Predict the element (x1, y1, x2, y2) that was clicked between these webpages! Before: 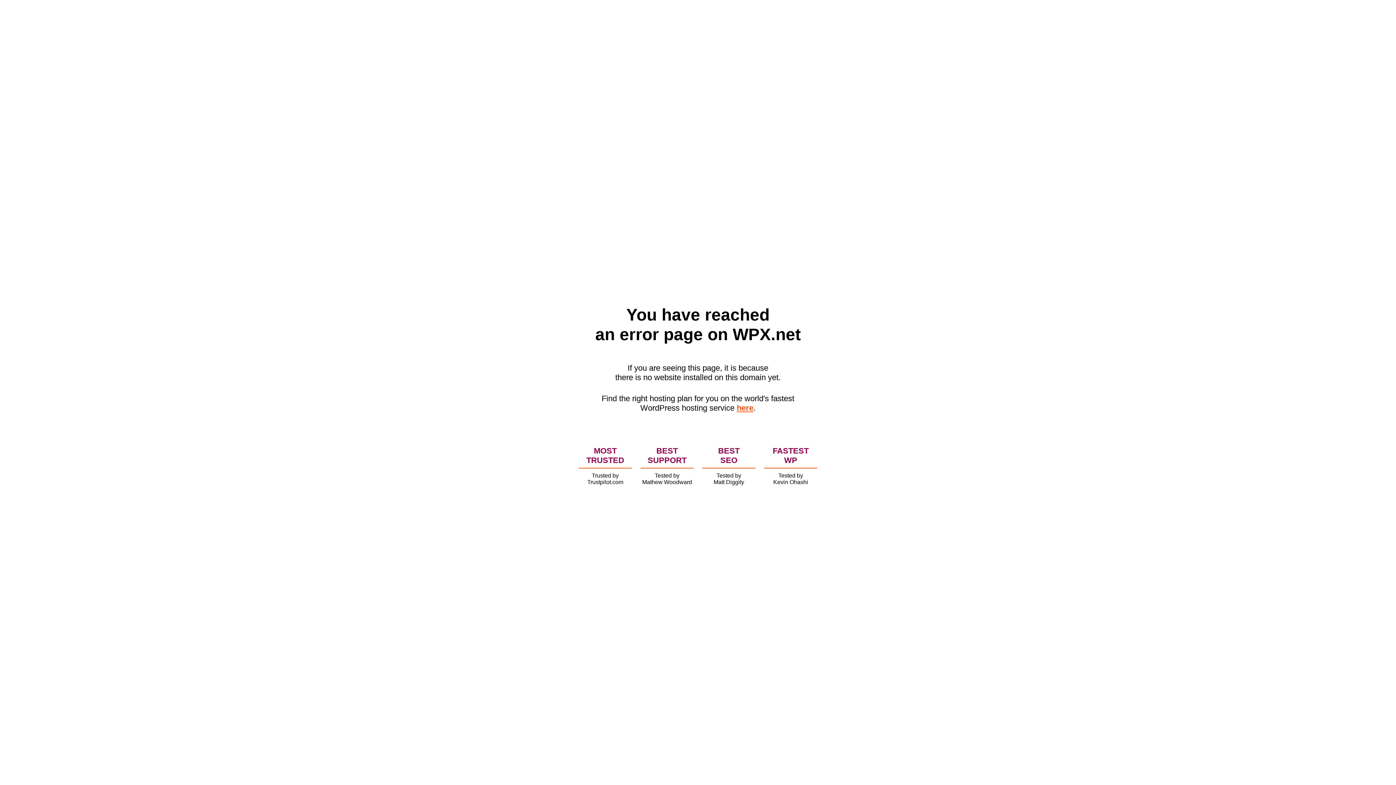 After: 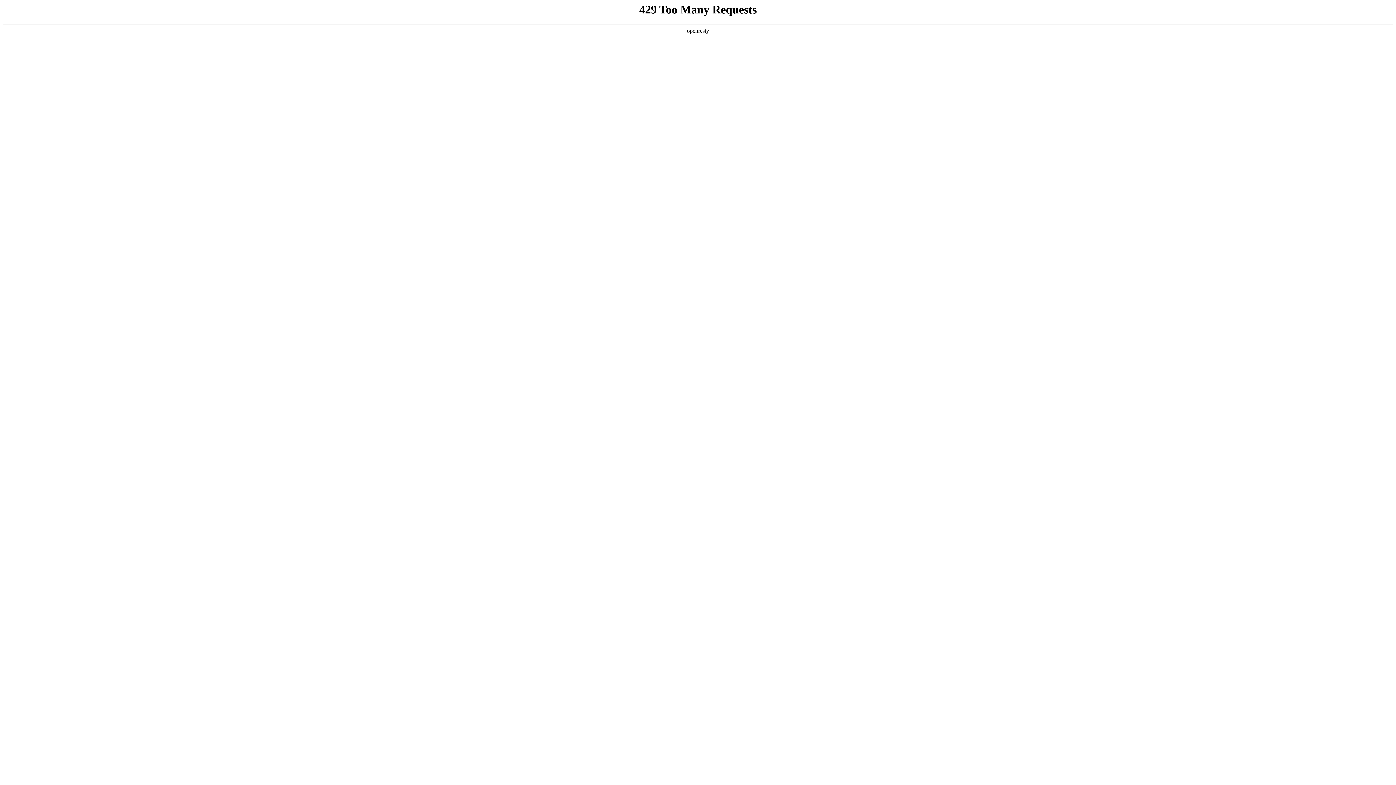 Action: bbox: (736, 403, 753, 412) label: here